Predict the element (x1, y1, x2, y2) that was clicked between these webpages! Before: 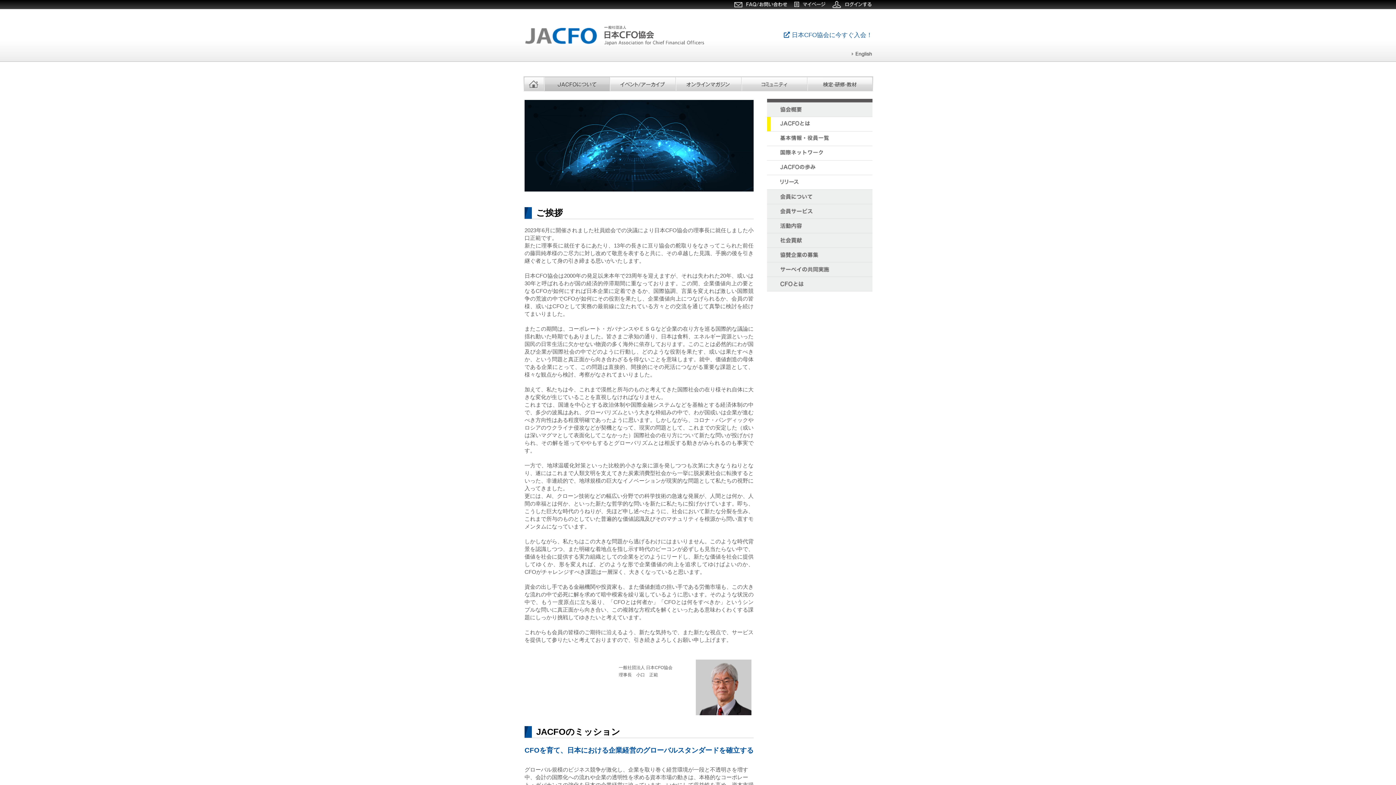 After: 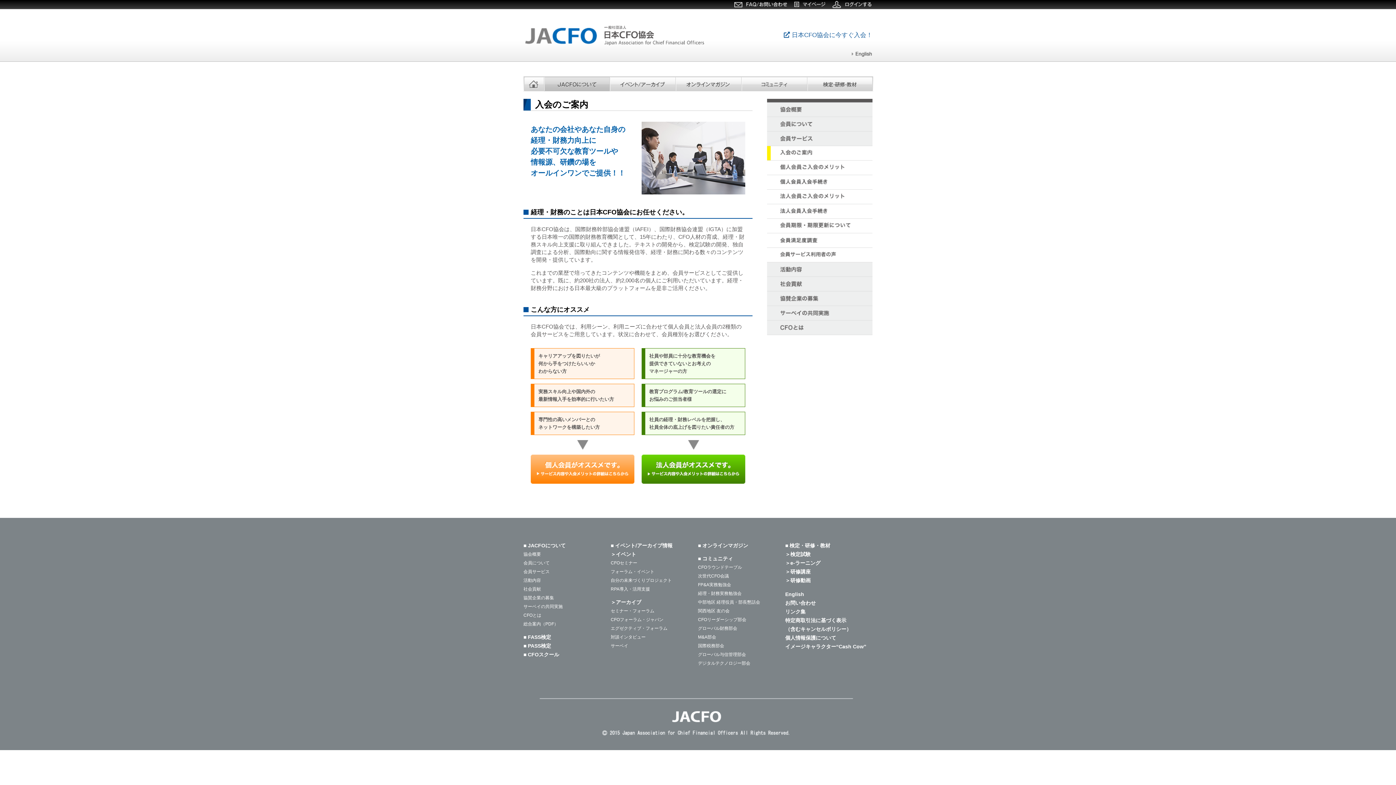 Action: bbox: (767, 213, 872, 218)